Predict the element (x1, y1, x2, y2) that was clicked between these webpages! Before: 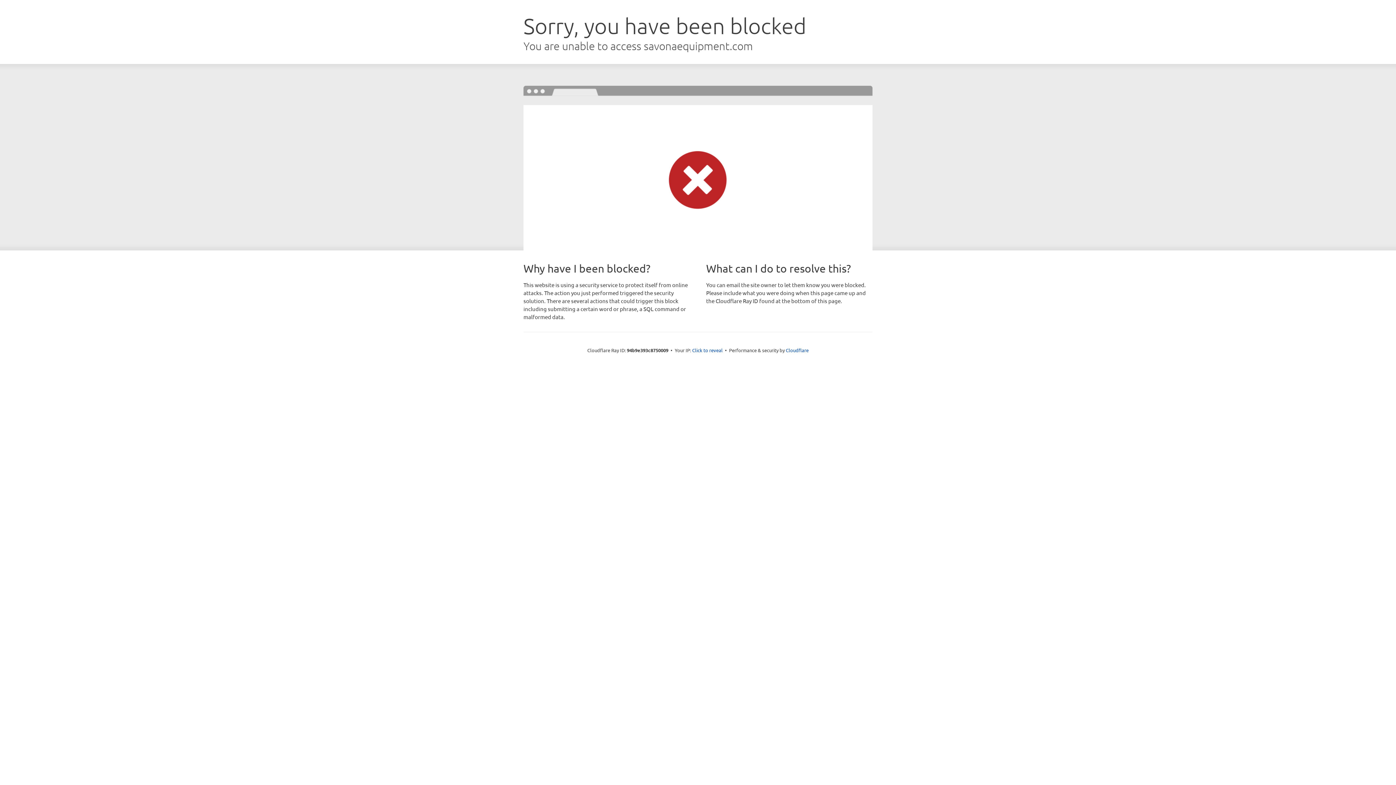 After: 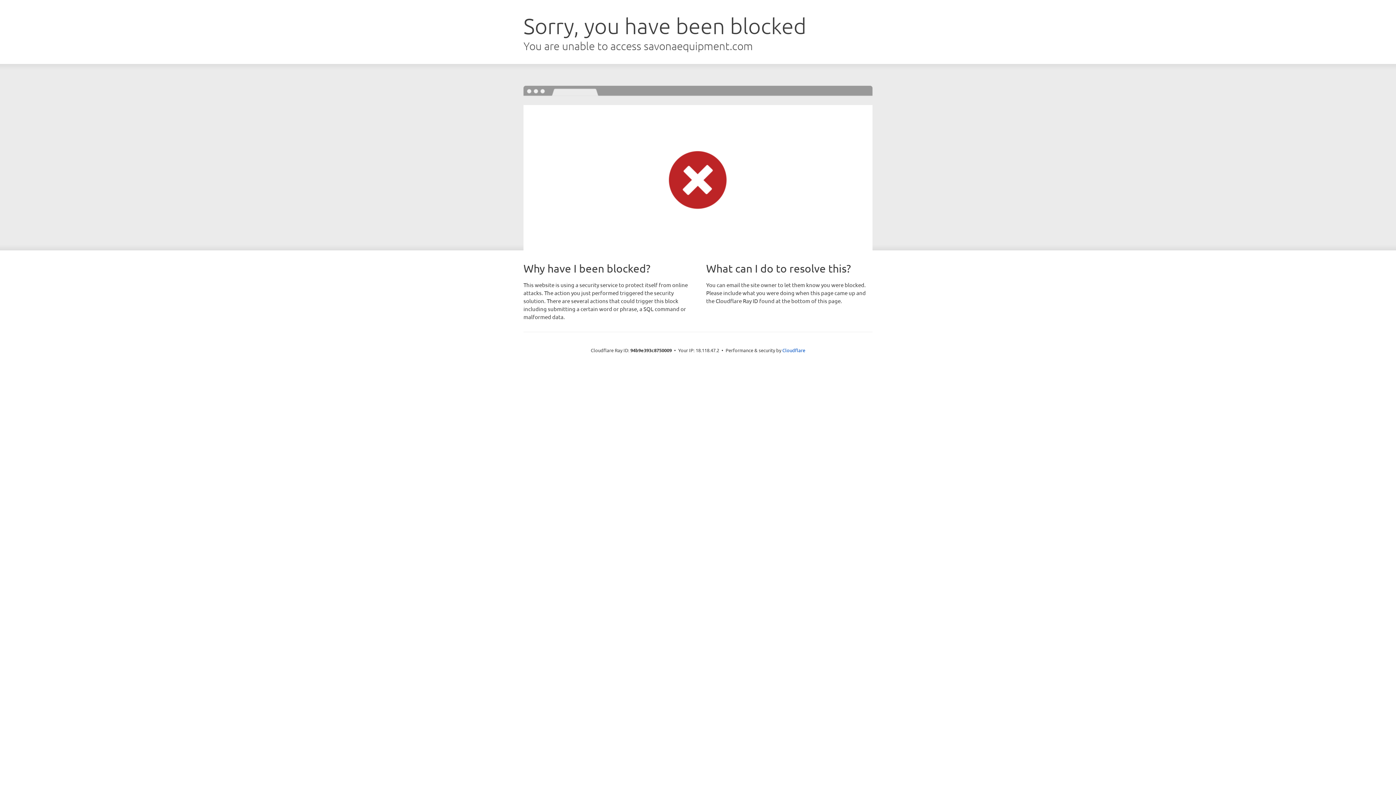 Action: bbox: (692, 346, 722, 353) label: Click to reveal